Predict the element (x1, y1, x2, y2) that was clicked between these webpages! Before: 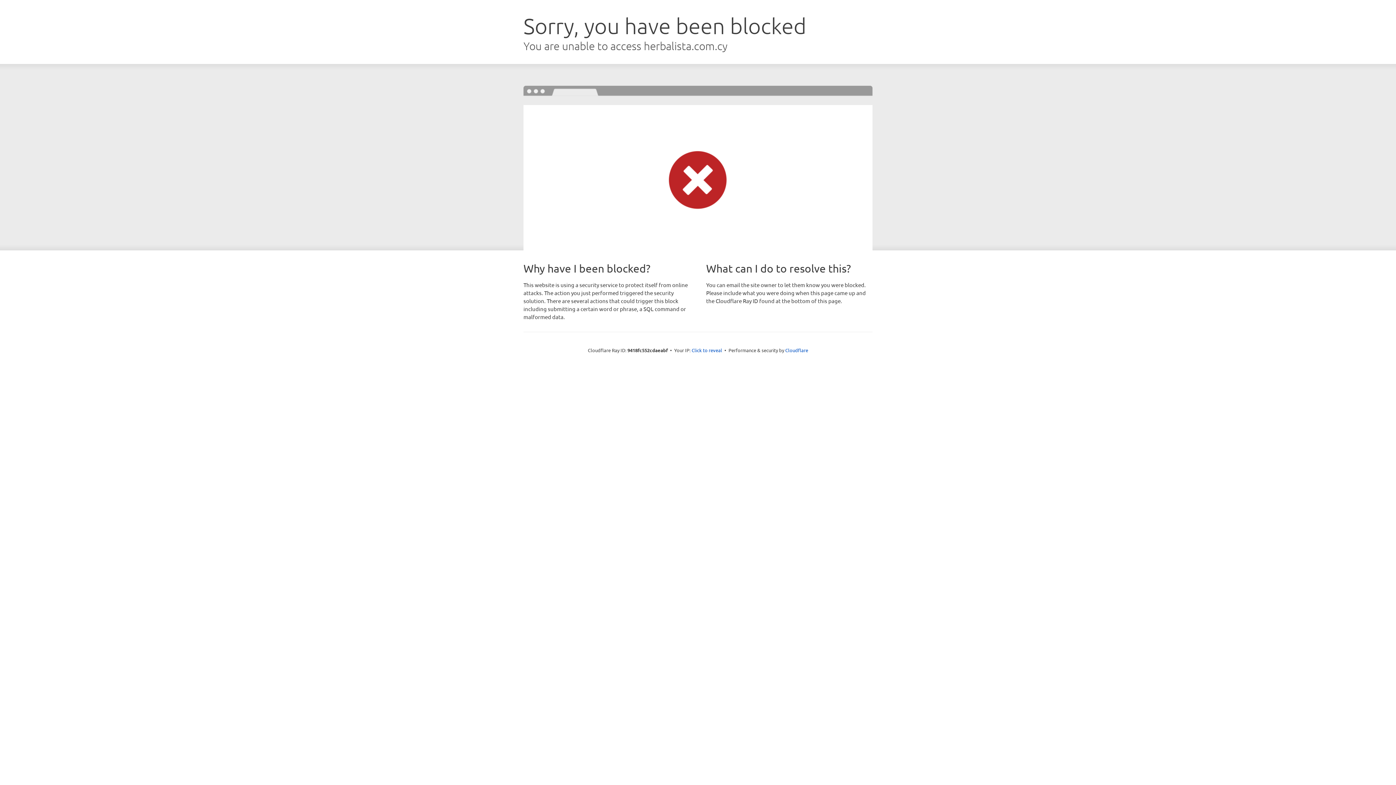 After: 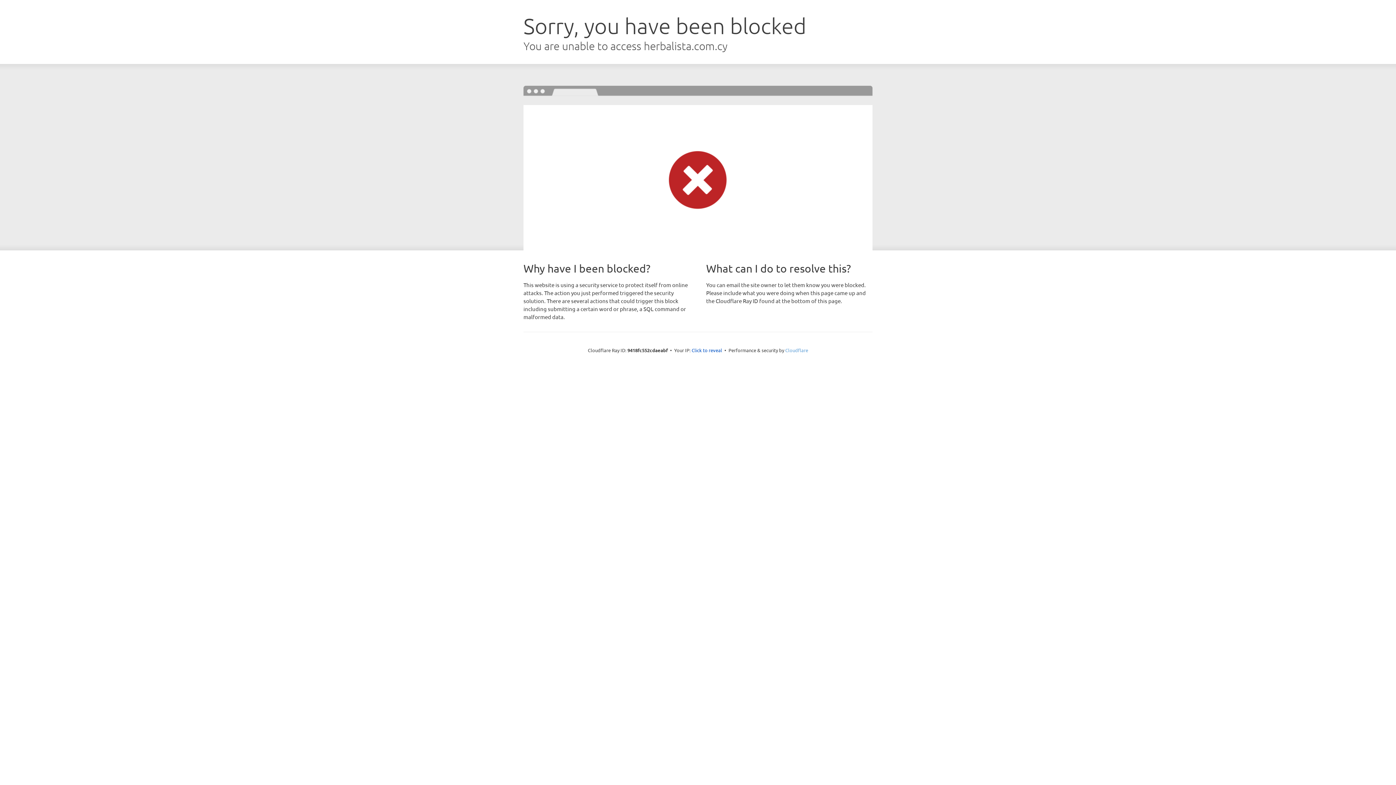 Action: bbox: (785, 347, 808, 353) label: Cloudflare